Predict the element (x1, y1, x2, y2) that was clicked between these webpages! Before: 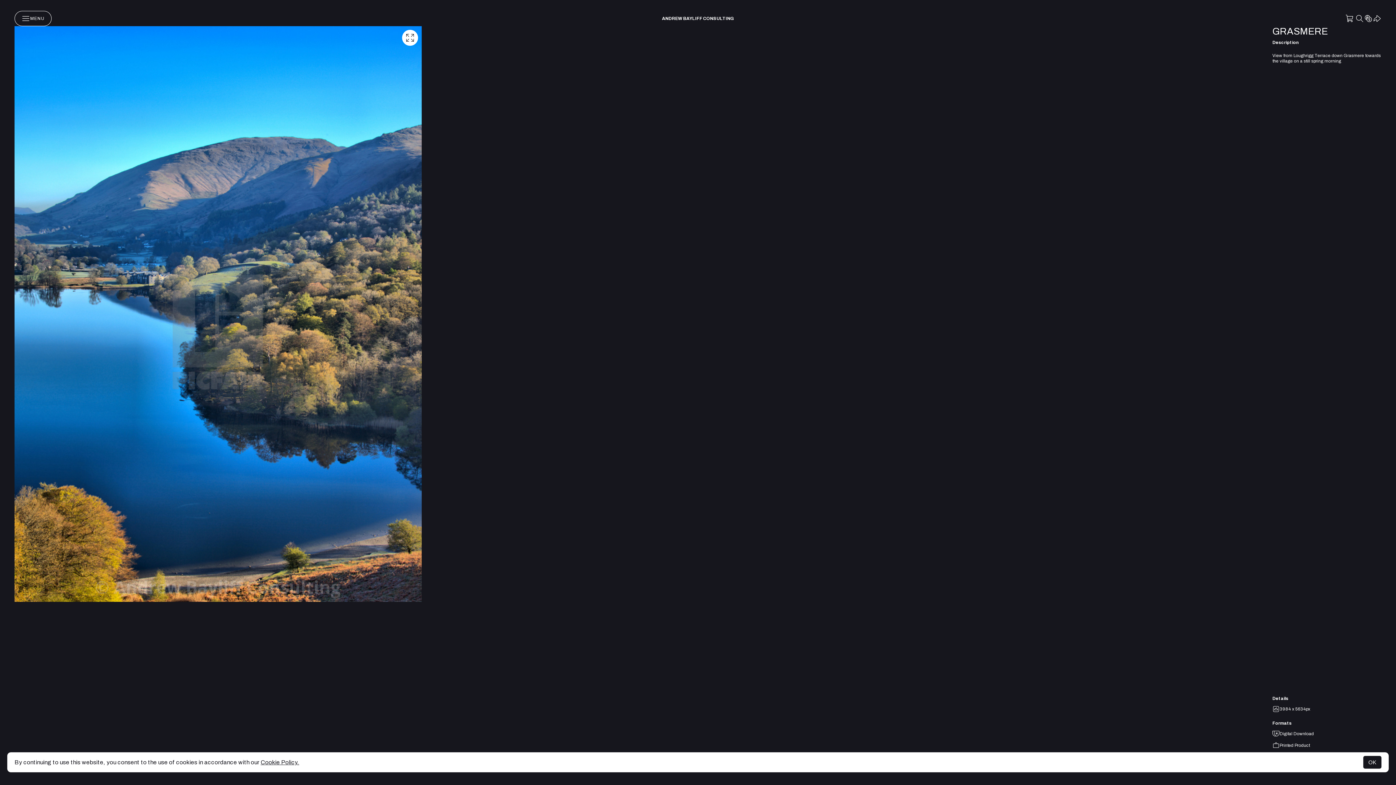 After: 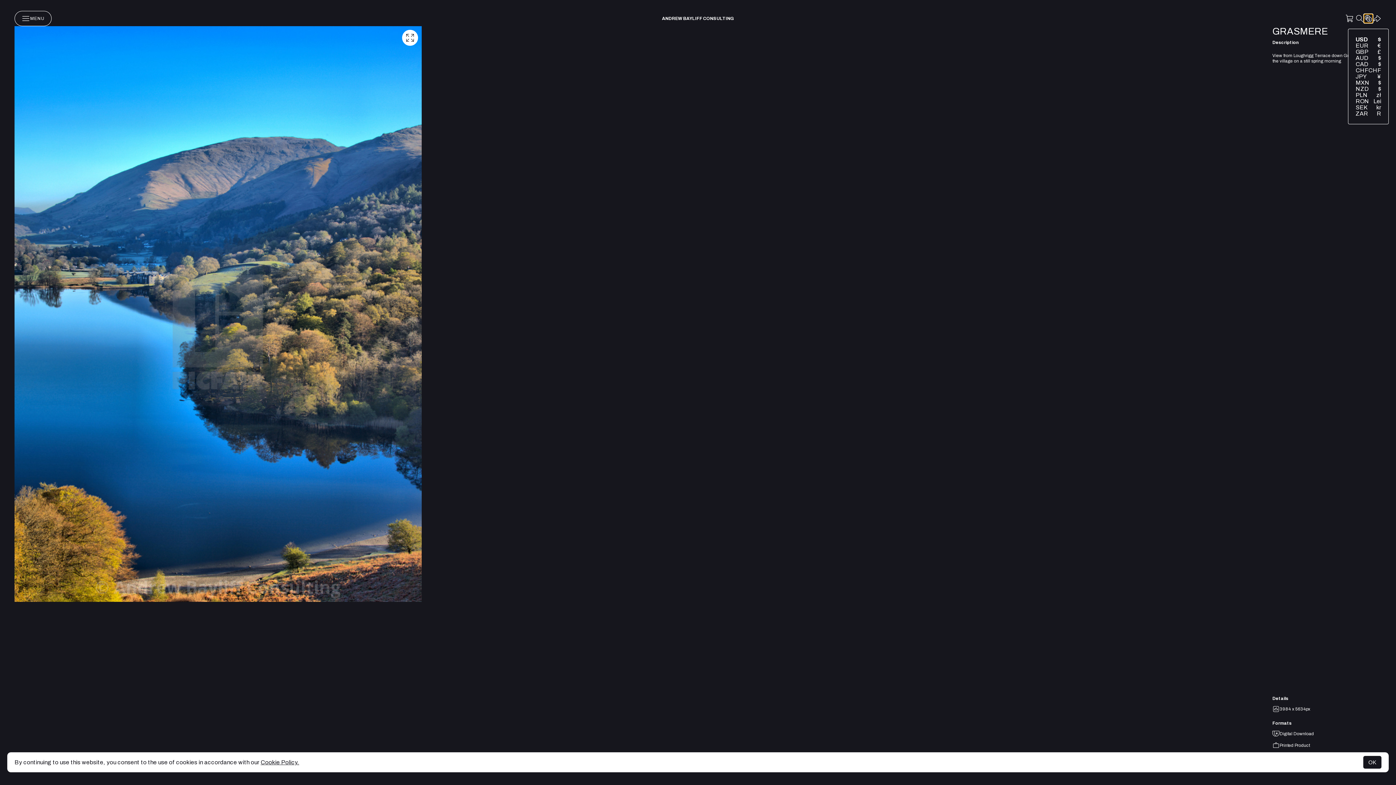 Action: bbox: (1364, 14, 1373, 22)